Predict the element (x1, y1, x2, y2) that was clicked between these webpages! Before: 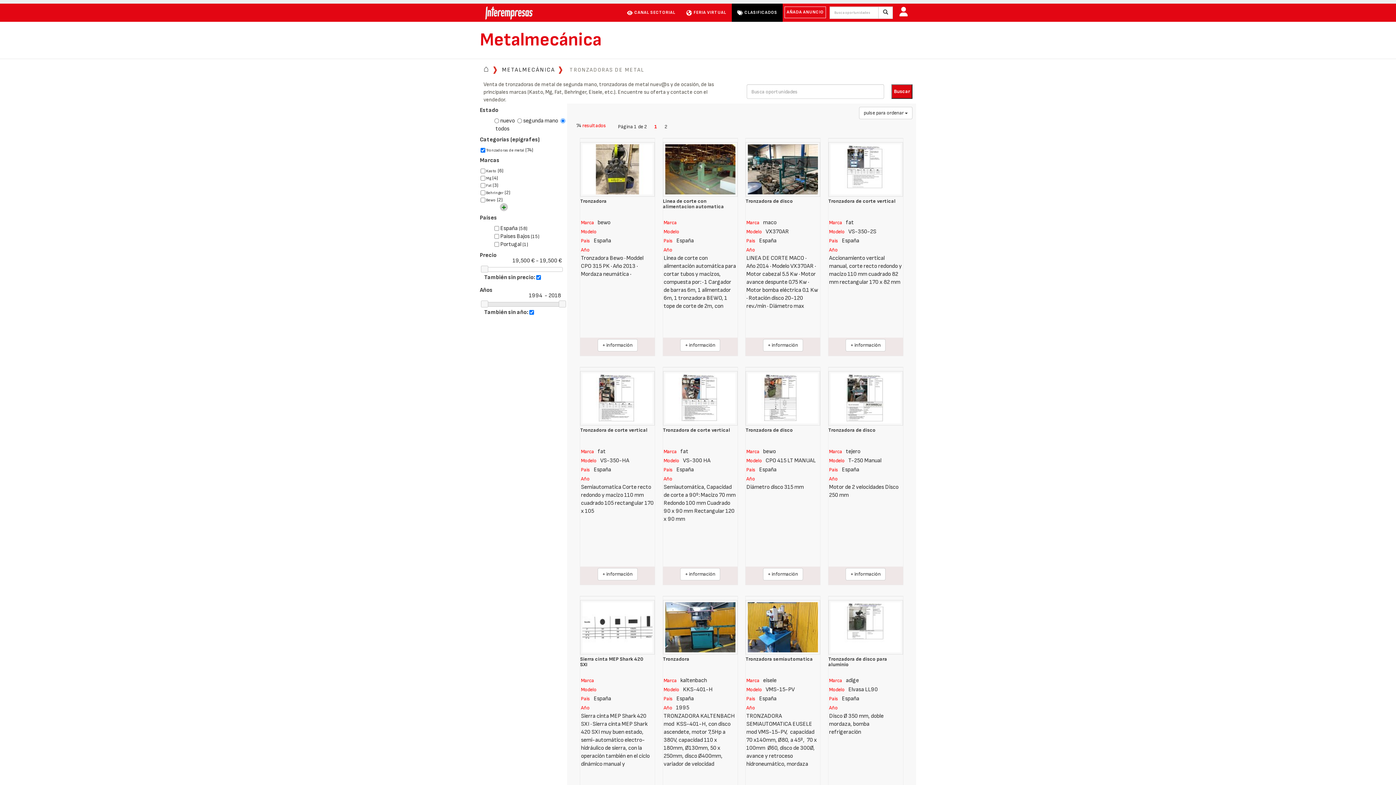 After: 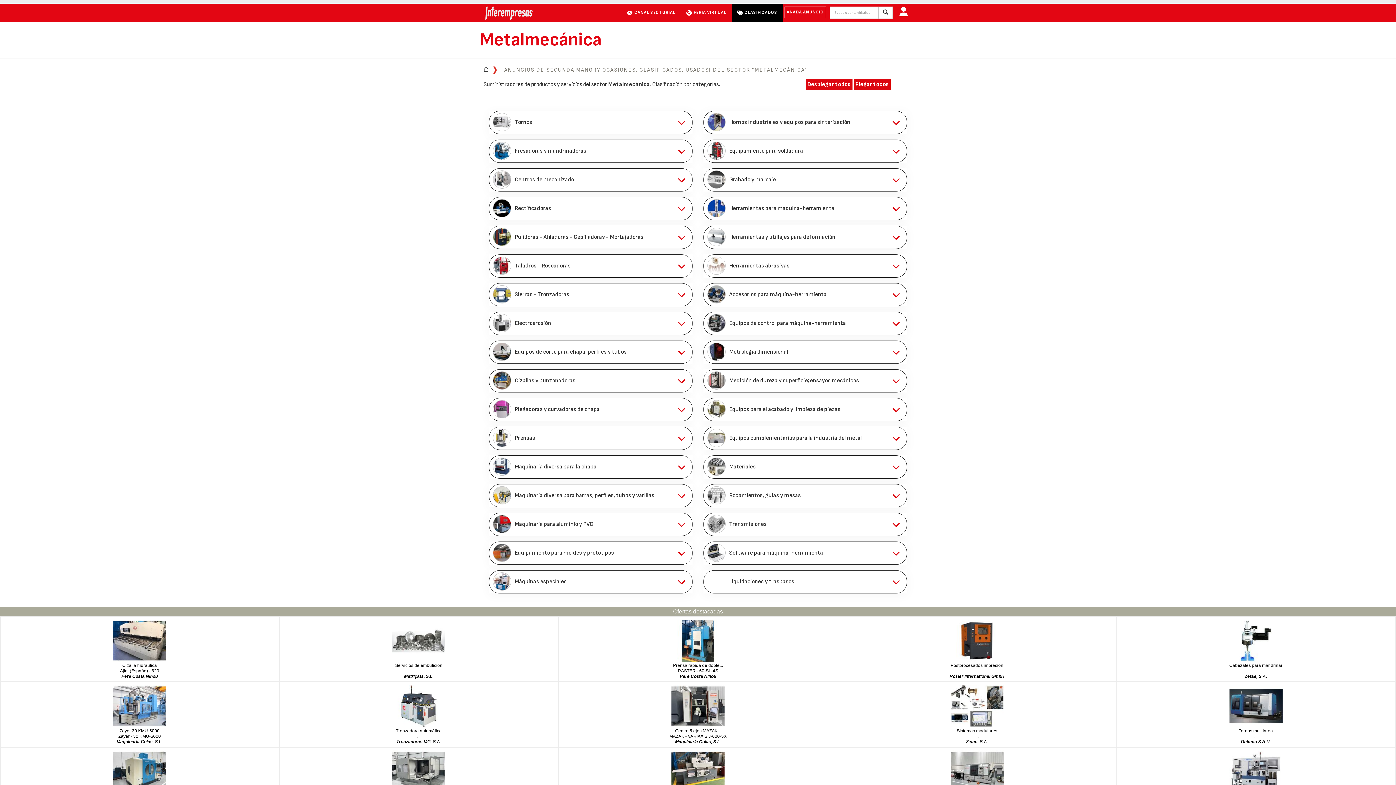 Action: bbox: (480, 29, 601, 50) label: Metalmecánica